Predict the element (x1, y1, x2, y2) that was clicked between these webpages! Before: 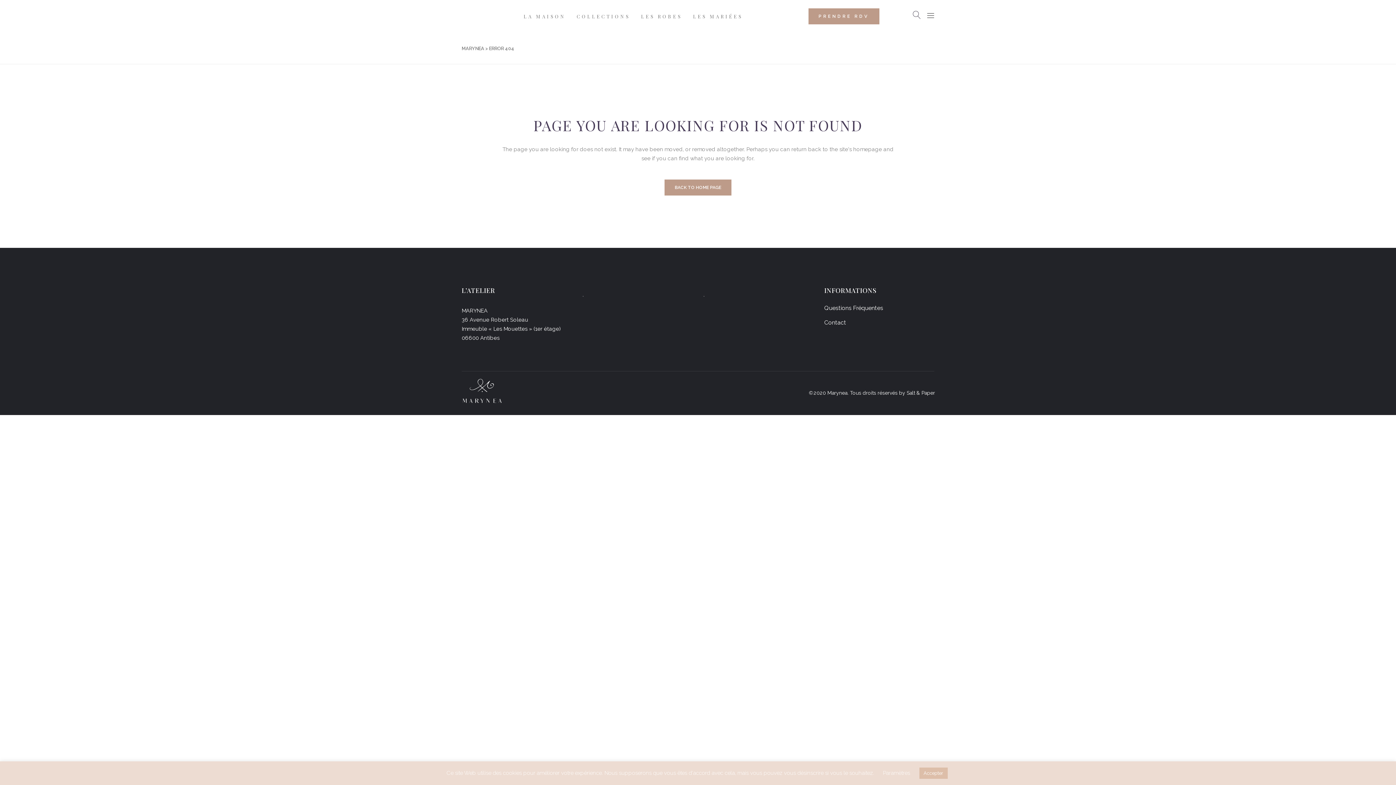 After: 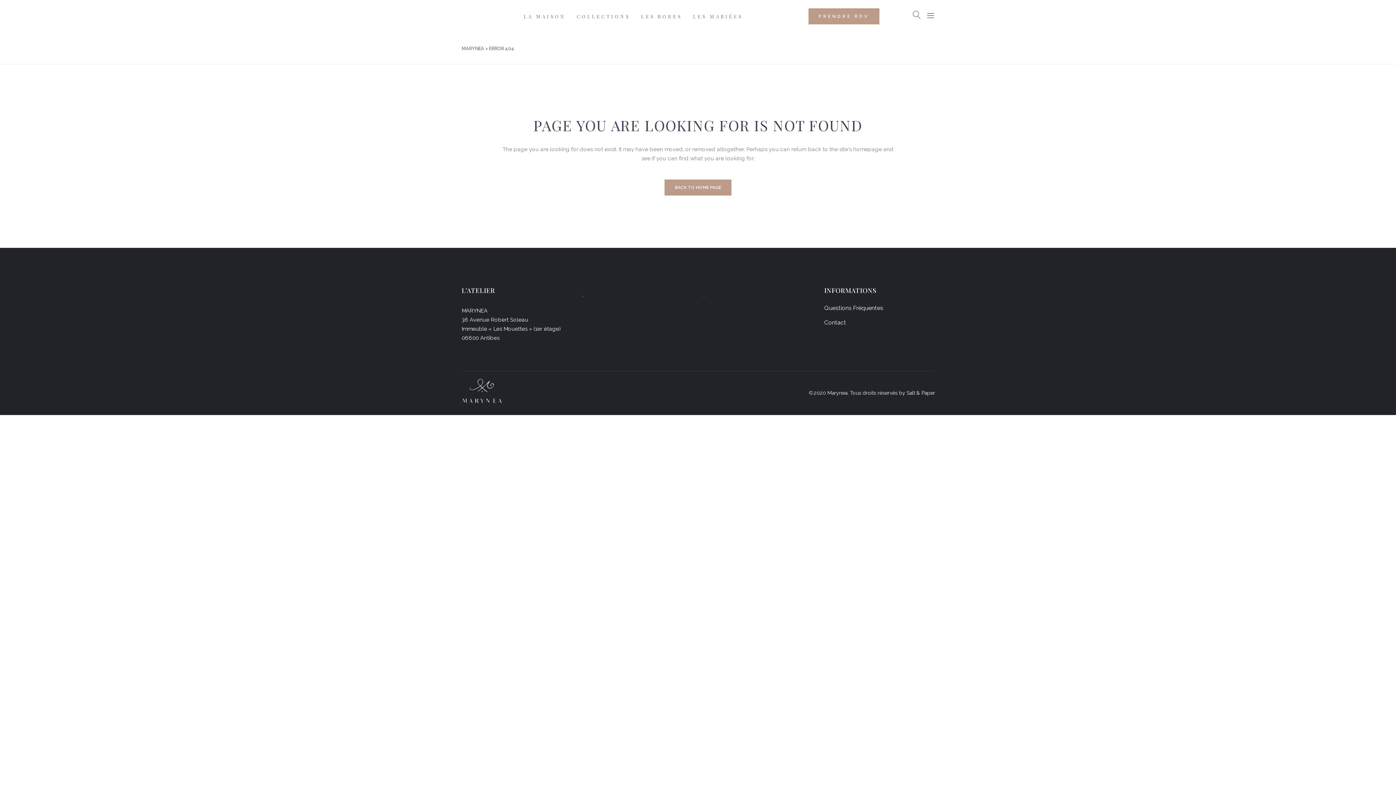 Action: bbox: (919, 768, 947, 779) label: Accepter